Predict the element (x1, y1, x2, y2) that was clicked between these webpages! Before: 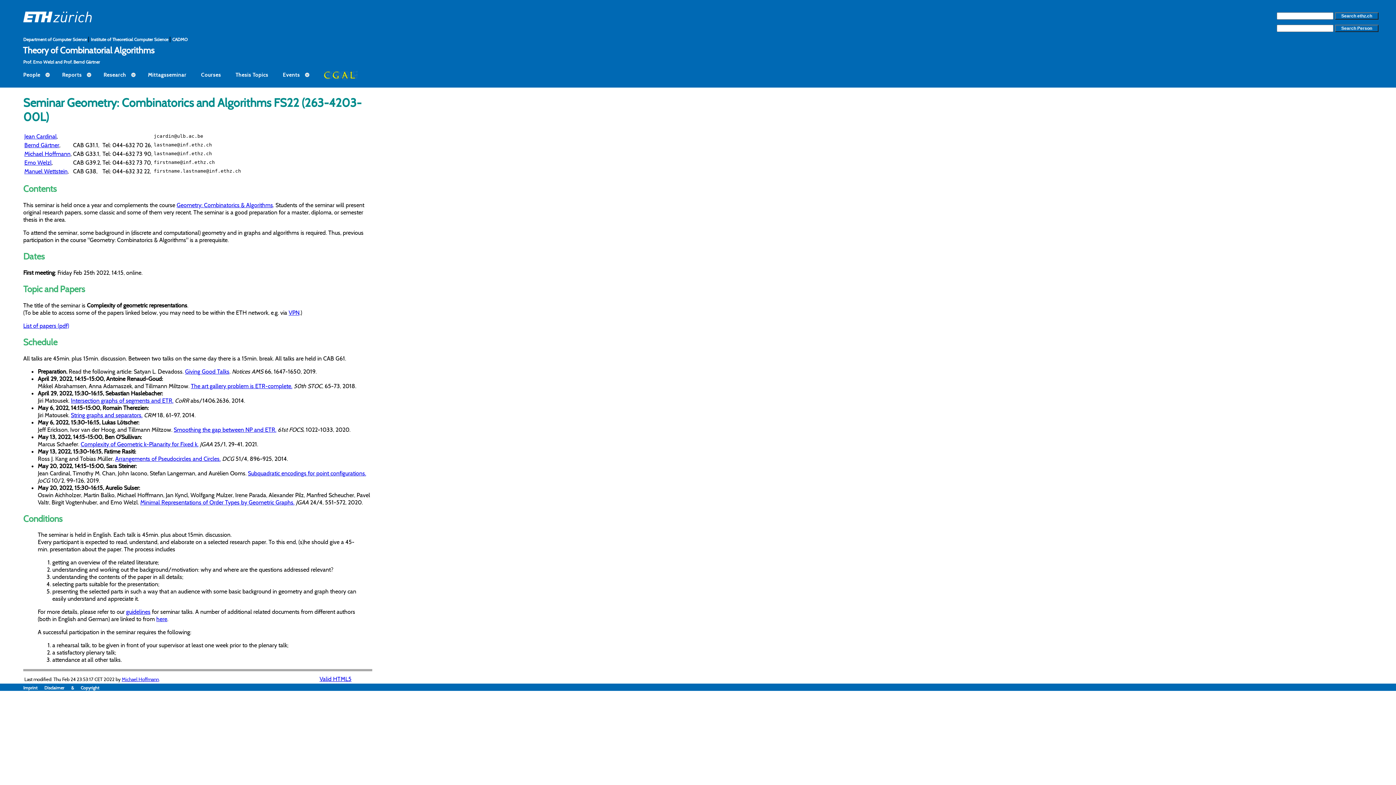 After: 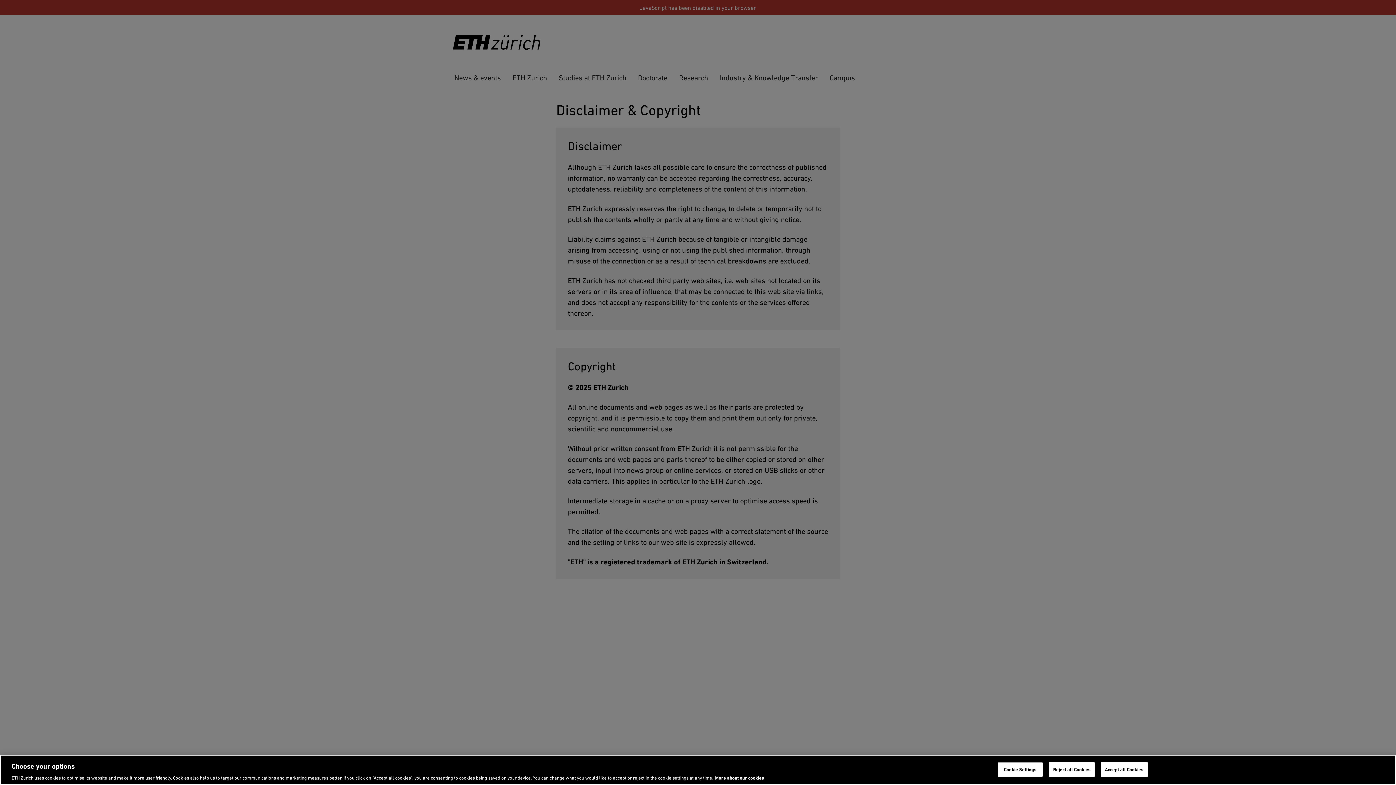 Action: bbox: (44, 685, 99, 691) label: Disclaimer & Copyright